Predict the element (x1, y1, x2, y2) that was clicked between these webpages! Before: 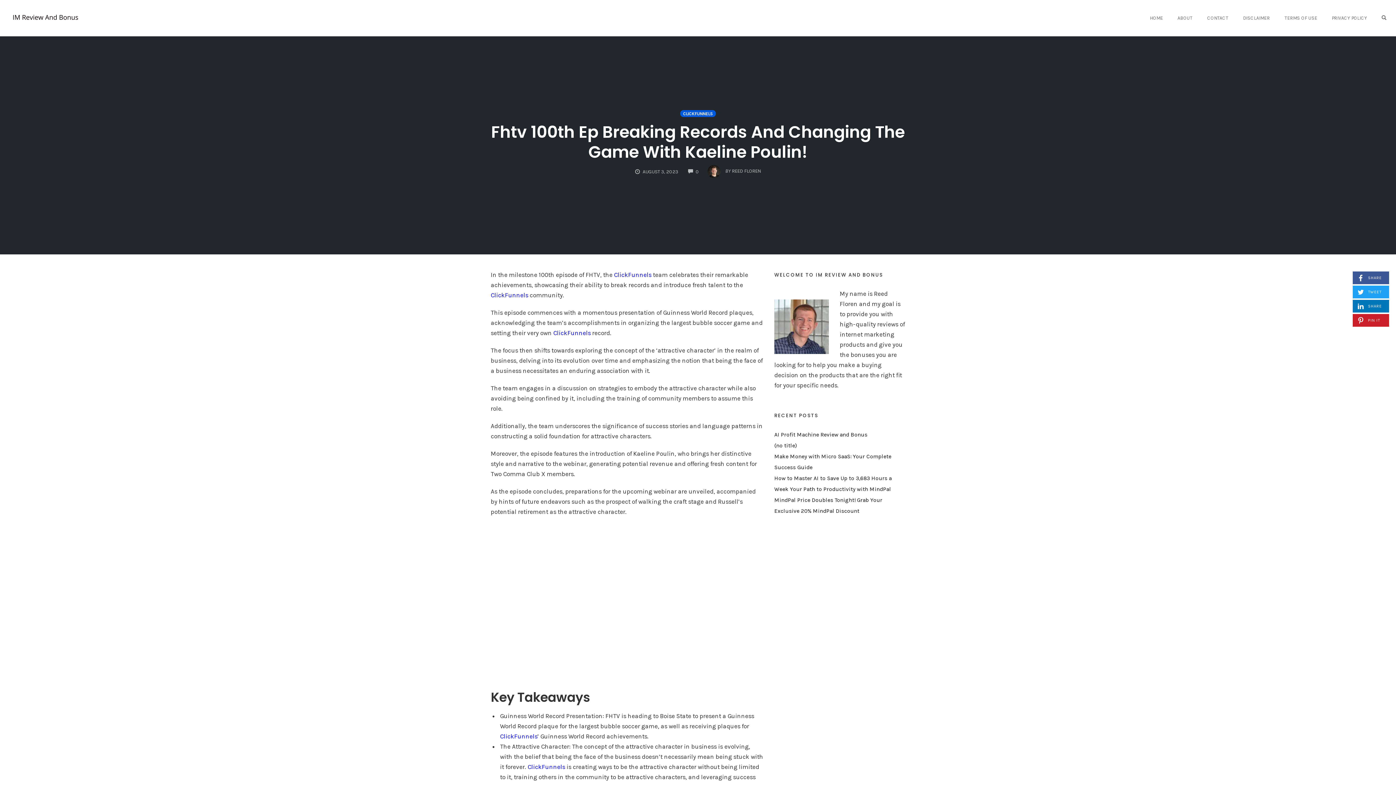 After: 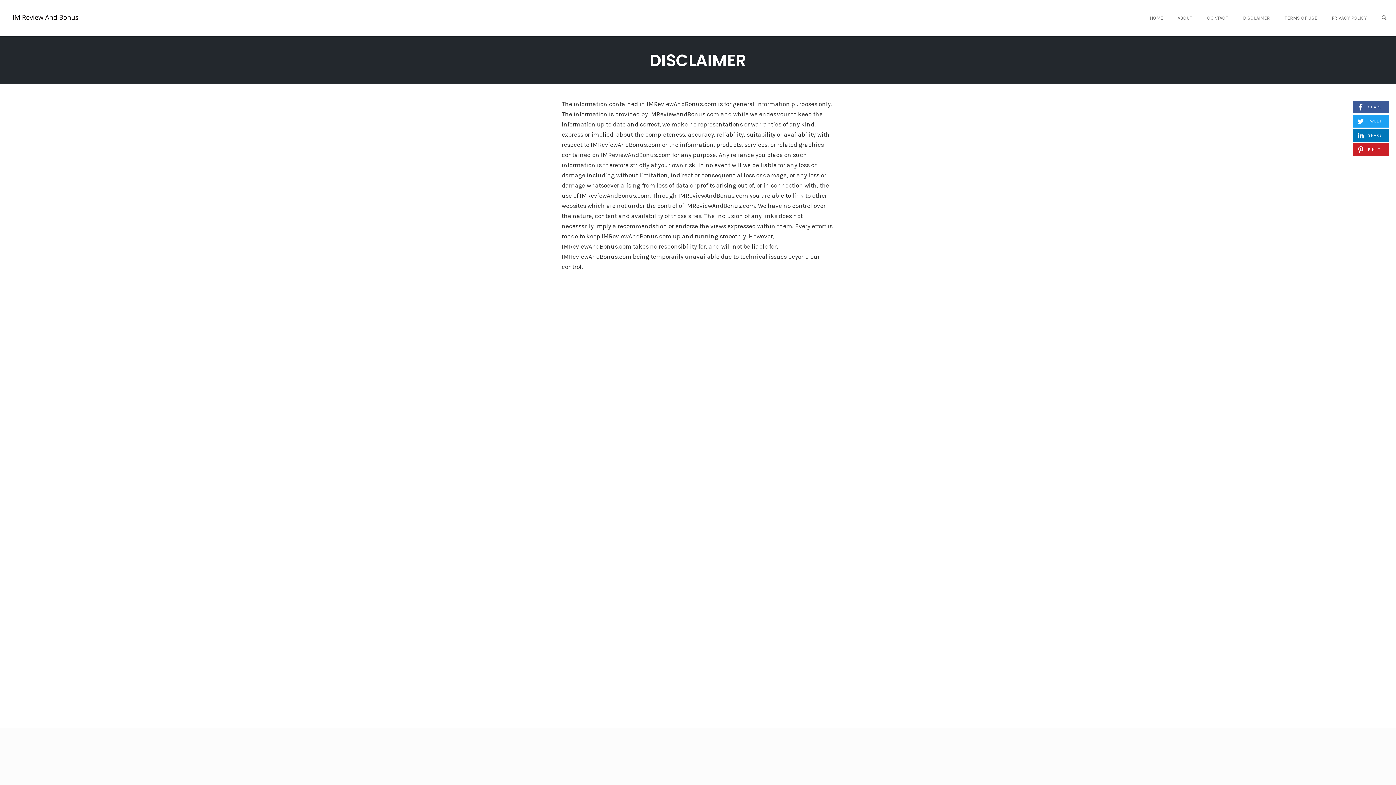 Action: bbox: (1239, 12, 1274, 23) label: DISCLAIMER